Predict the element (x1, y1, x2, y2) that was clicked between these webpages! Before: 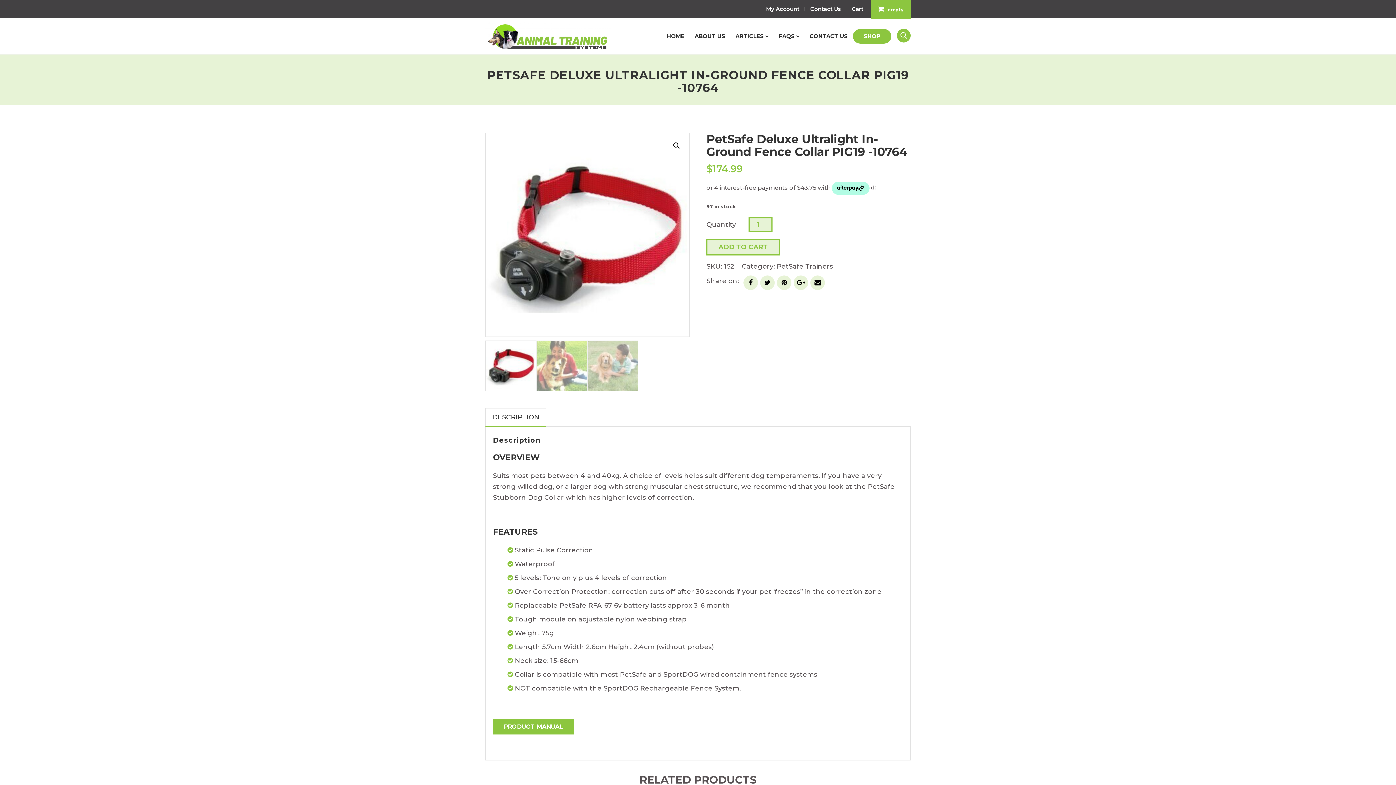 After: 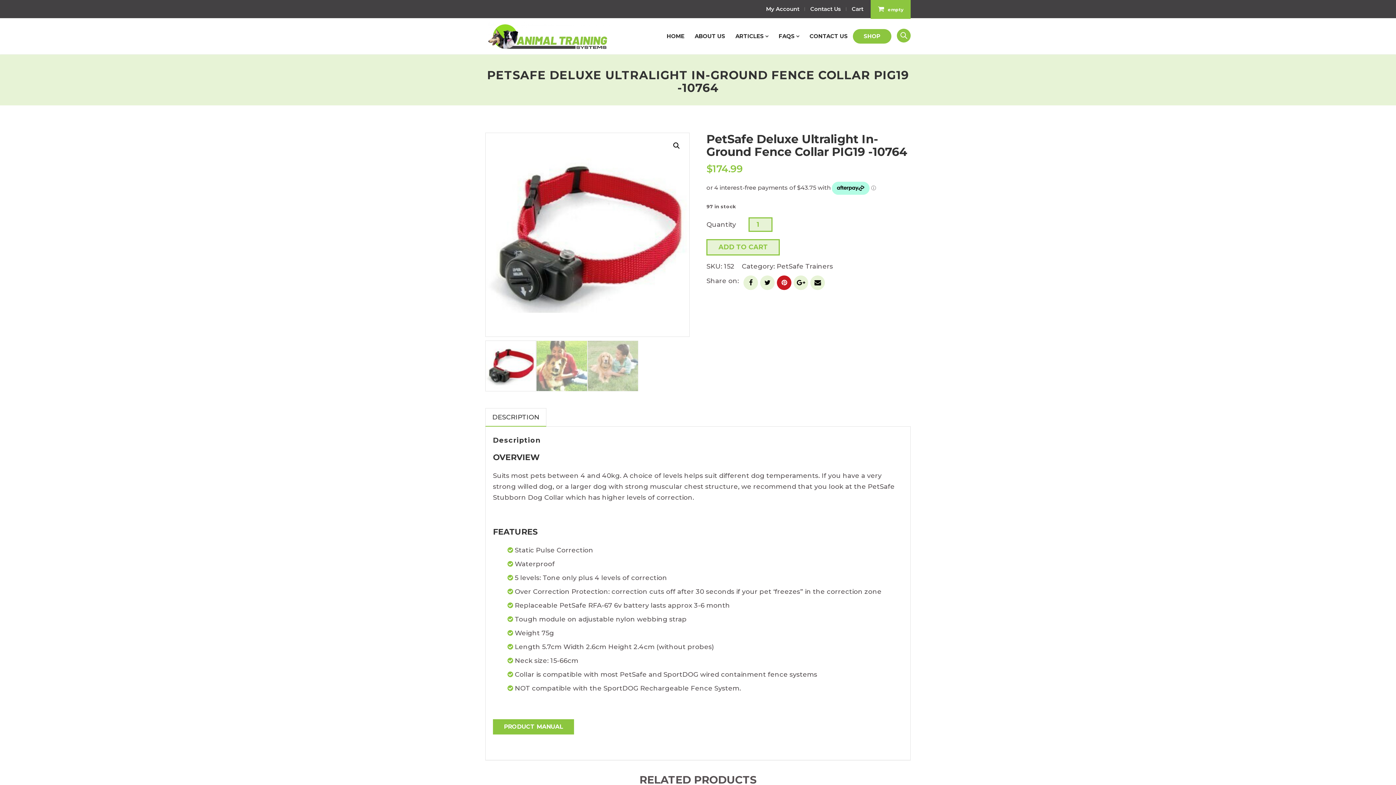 Action: bbox: (777, 275, 791, 290)